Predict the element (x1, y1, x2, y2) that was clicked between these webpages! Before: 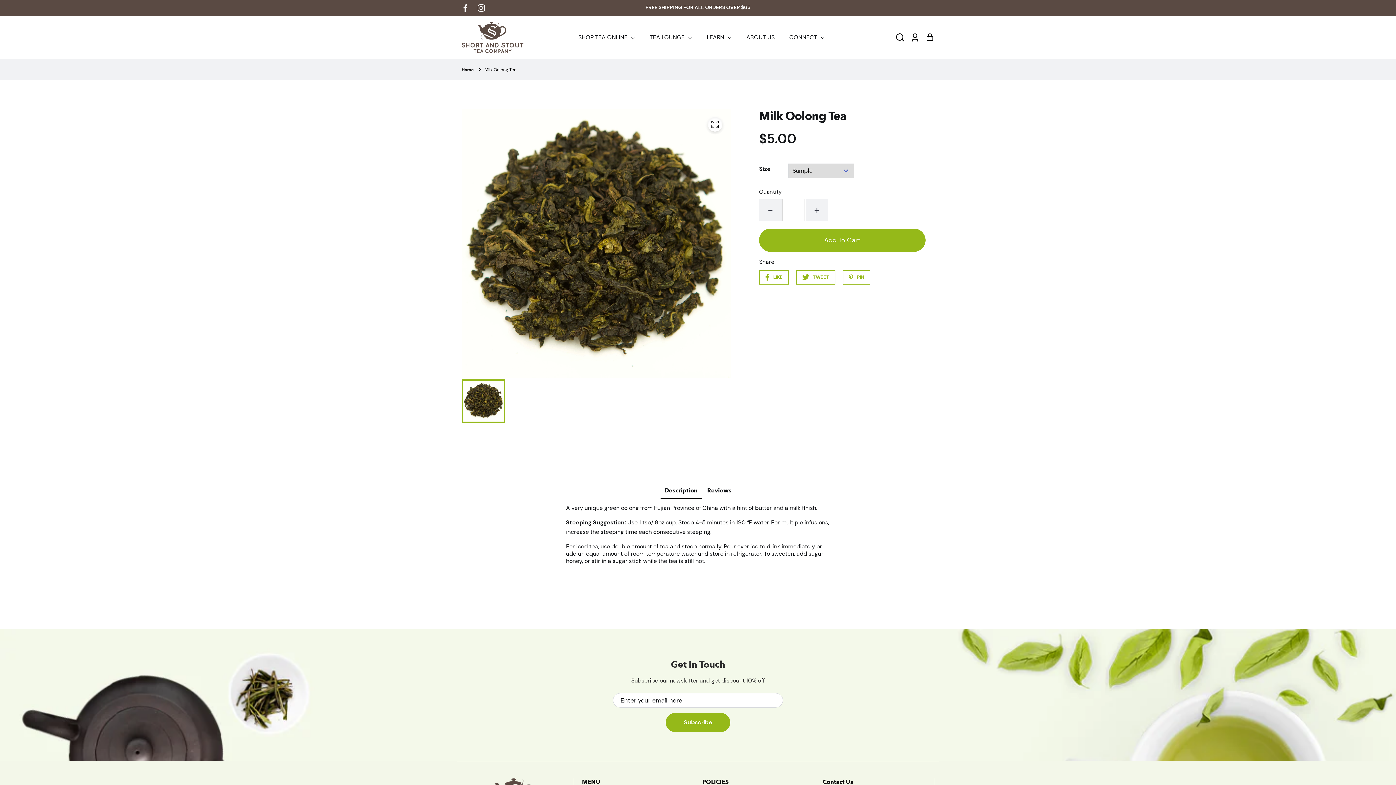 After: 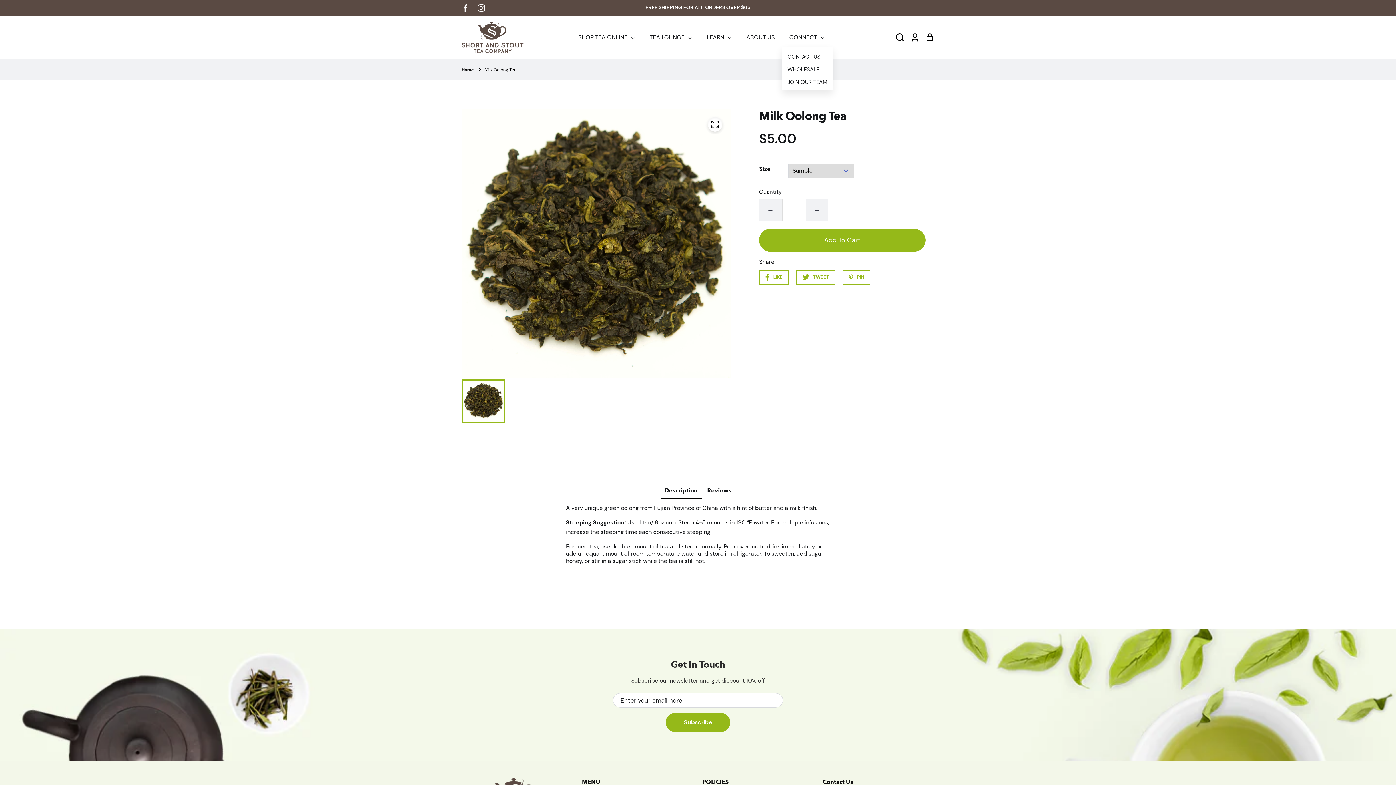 Action: bbox: (782, 27, 832, 46) label: CONNECT 